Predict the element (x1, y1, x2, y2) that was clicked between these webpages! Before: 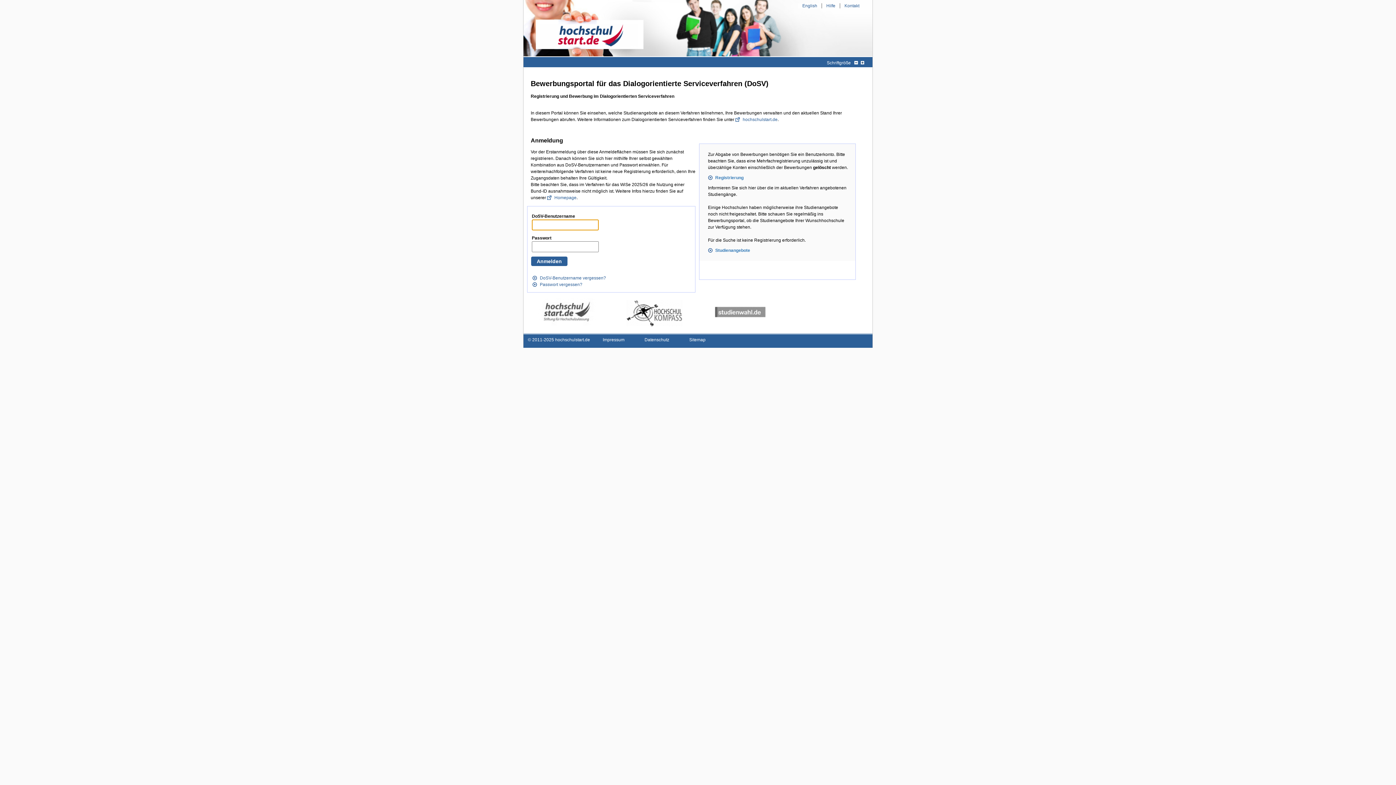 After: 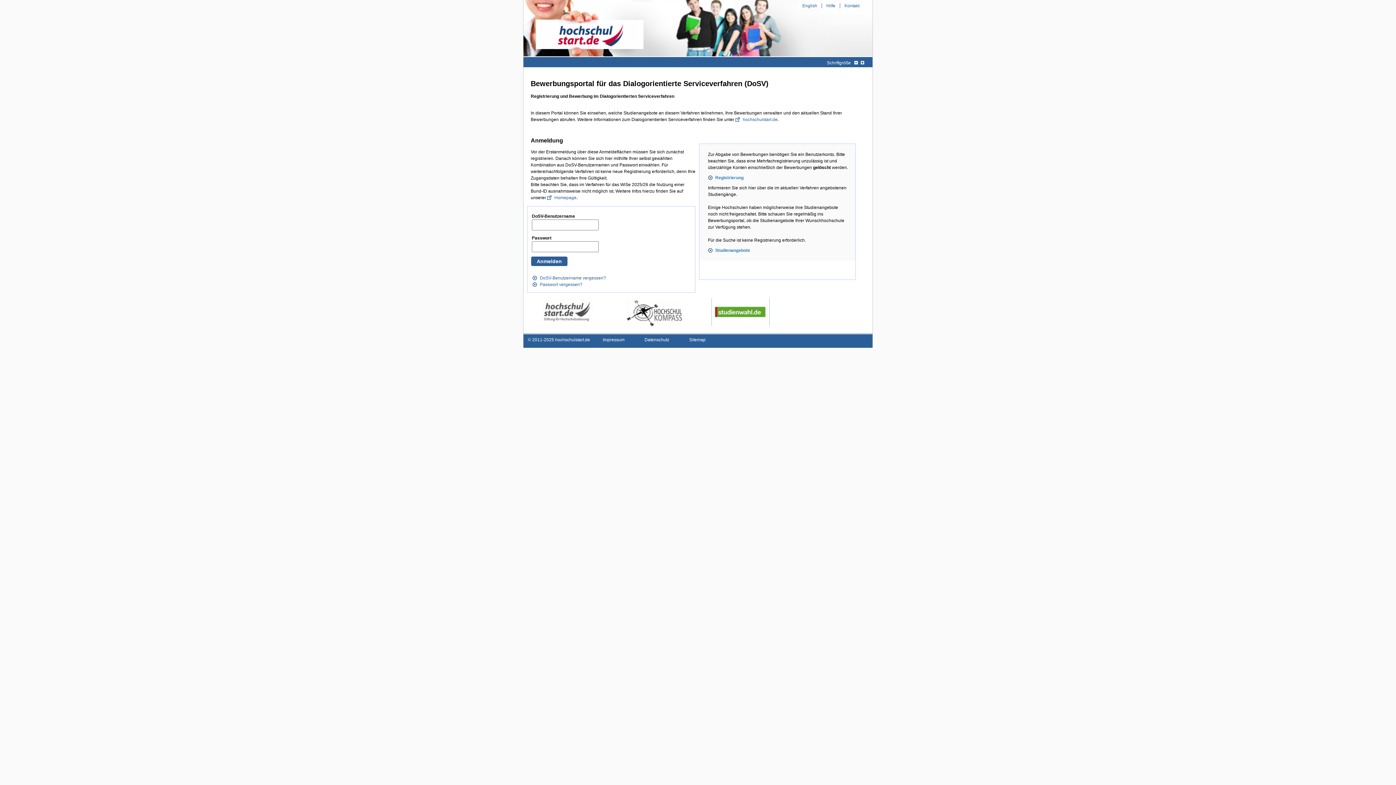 Action: bbox: (711, 297, 769, 326)